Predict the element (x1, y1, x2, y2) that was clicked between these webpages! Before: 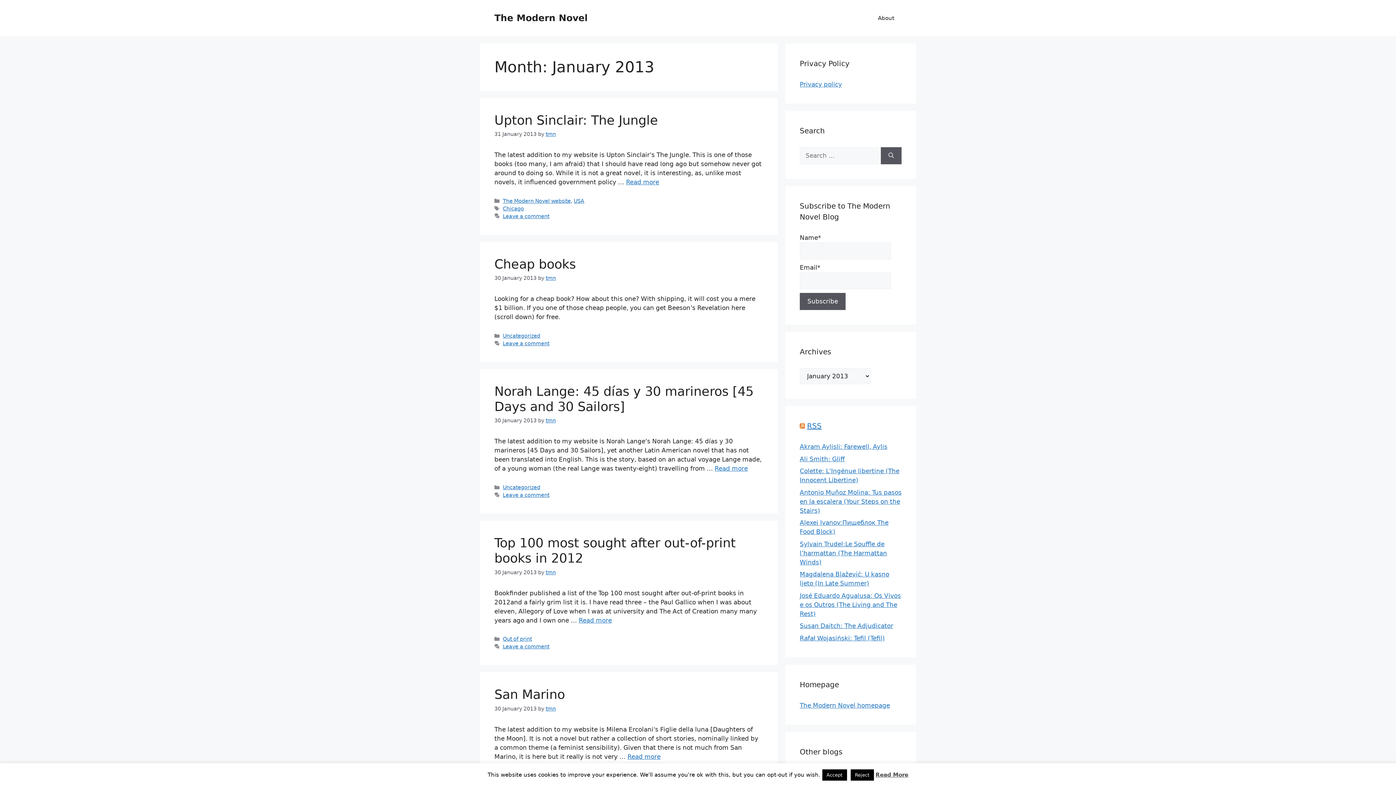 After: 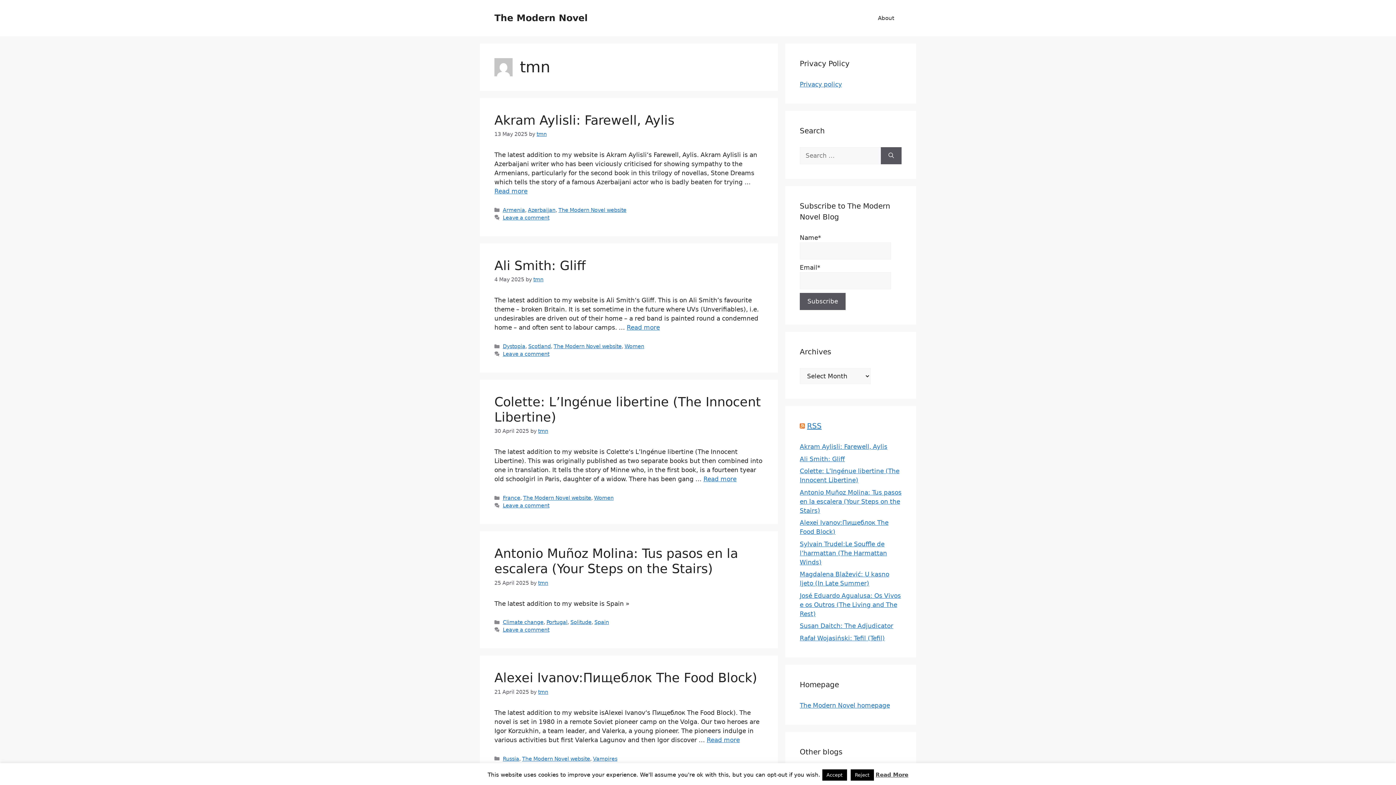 Action: bbox: (545, 131, 556, 137) label: tmn